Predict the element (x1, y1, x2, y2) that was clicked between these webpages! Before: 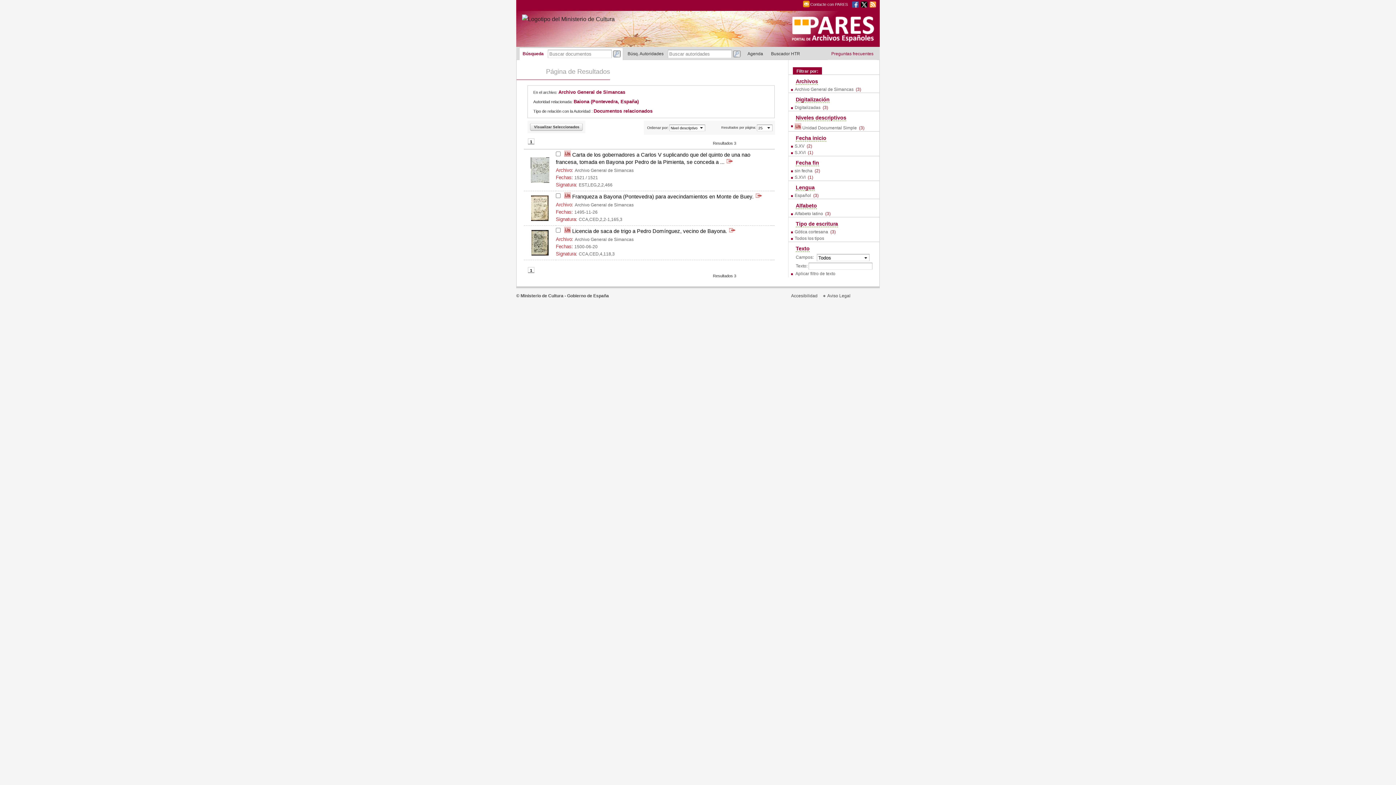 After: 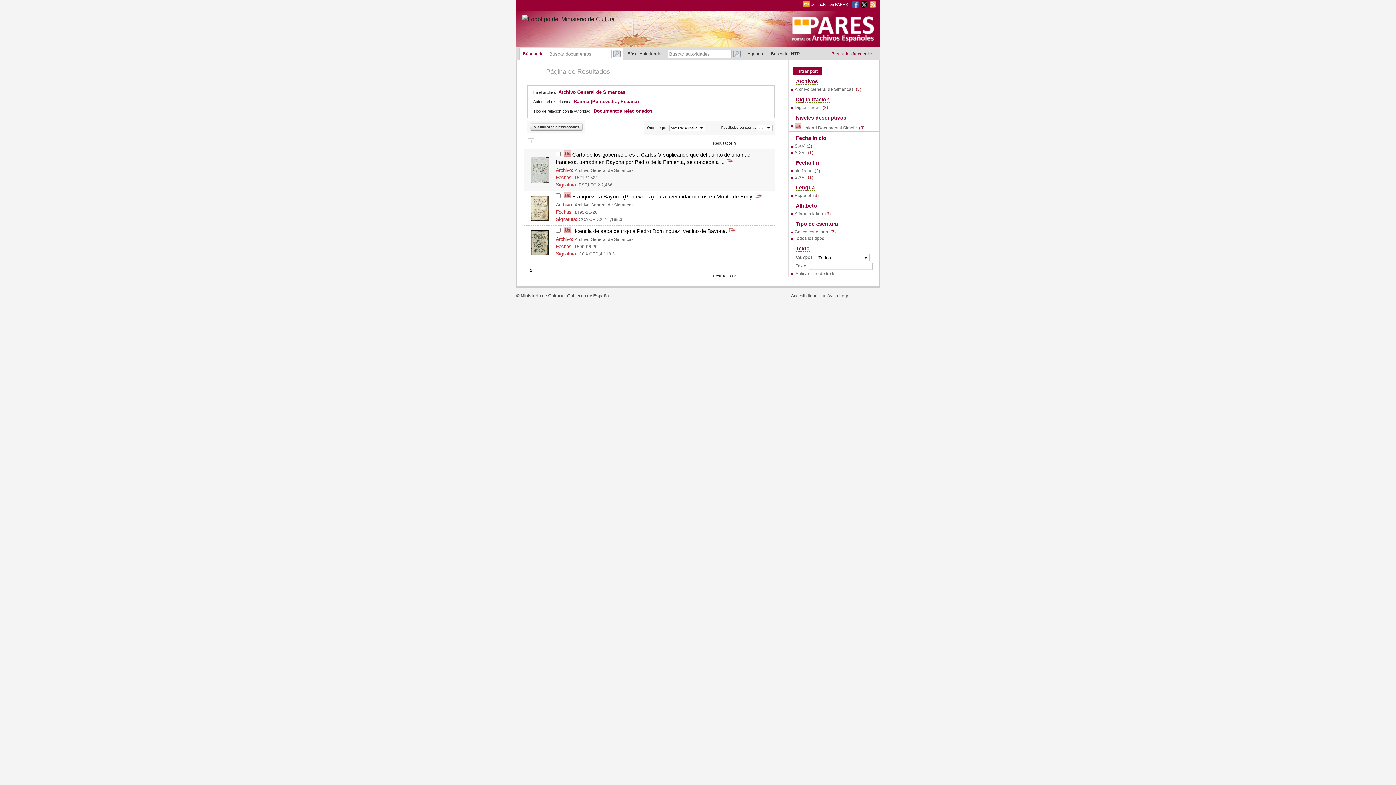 Action: bbox: (726, 159, 733, 165)